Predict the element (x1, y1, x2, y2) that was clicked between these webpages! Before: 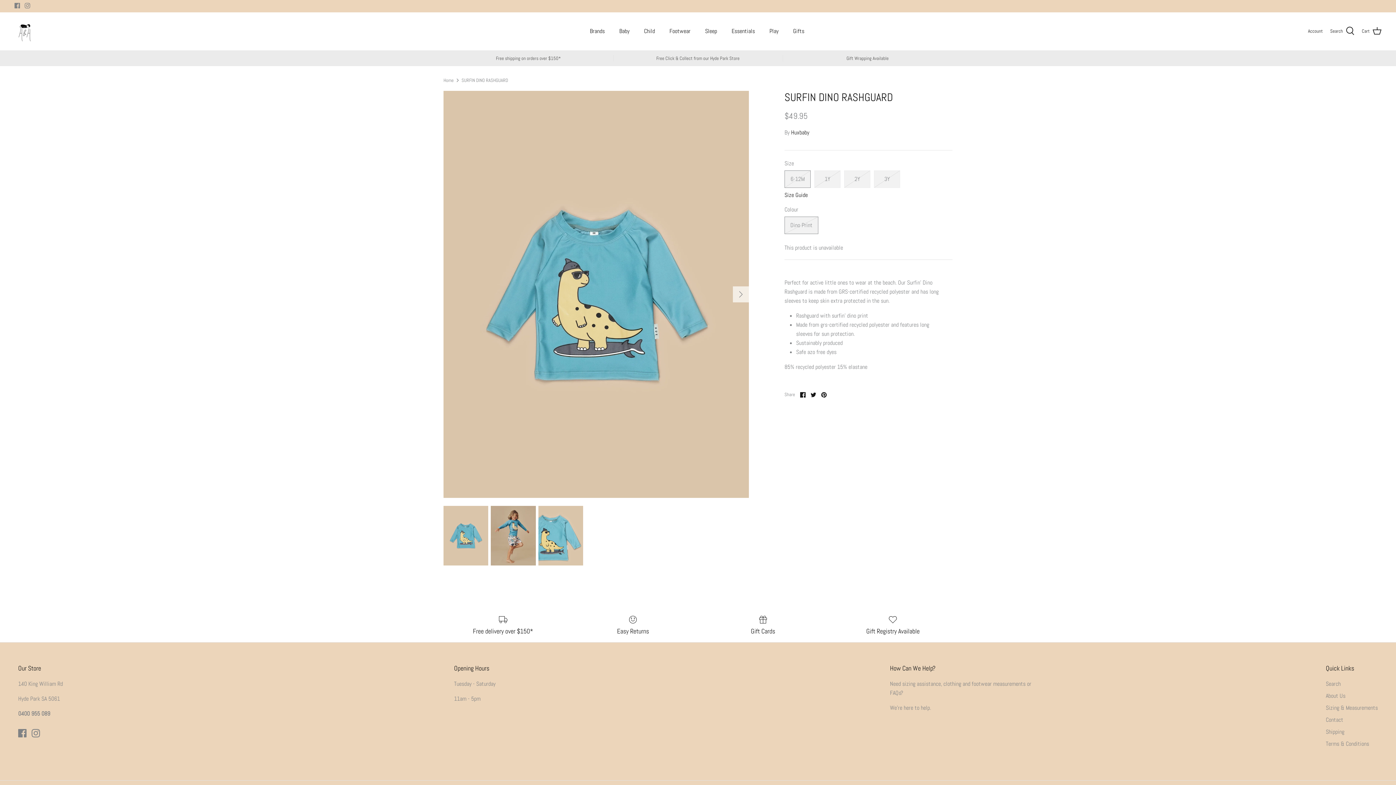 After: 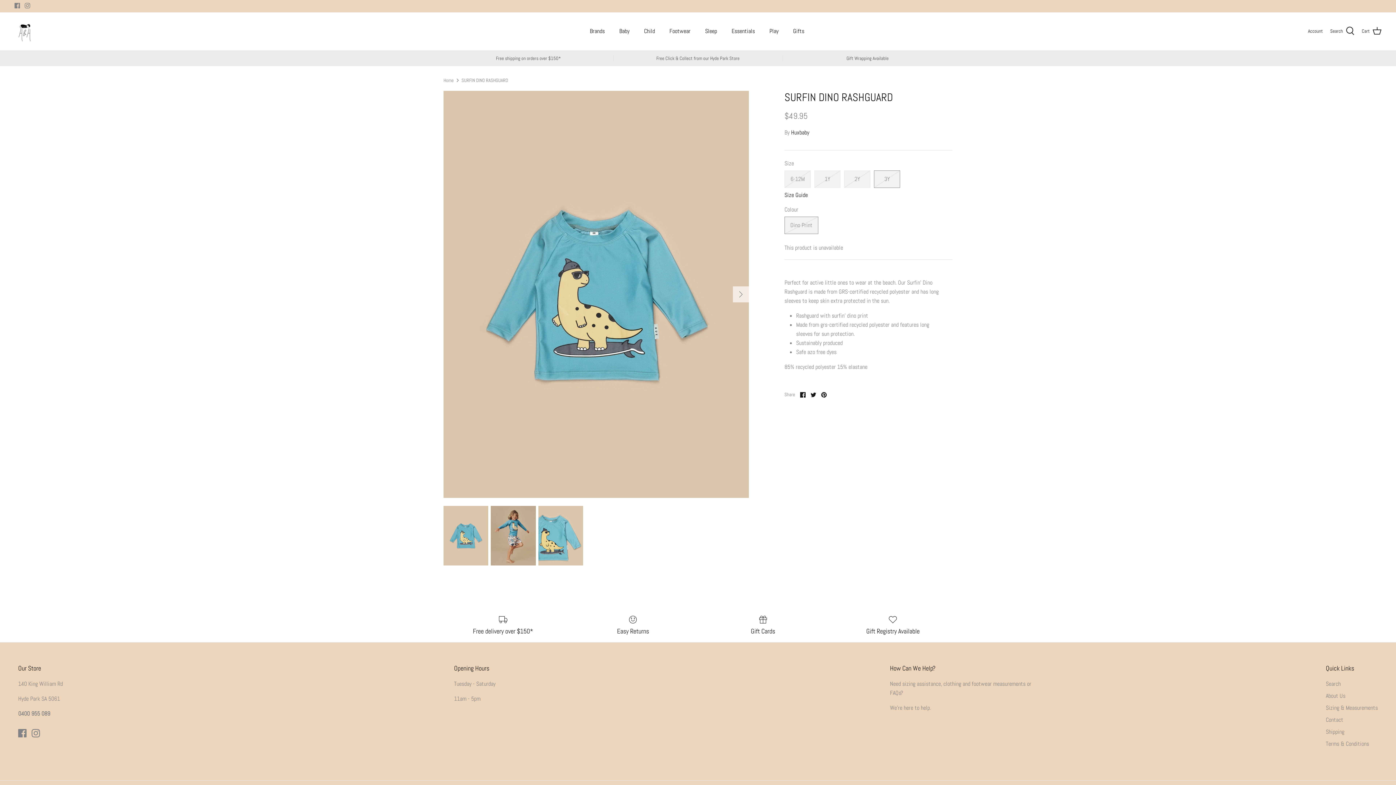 Action: label: 3Y bbox: (874, 170, 900, 188)